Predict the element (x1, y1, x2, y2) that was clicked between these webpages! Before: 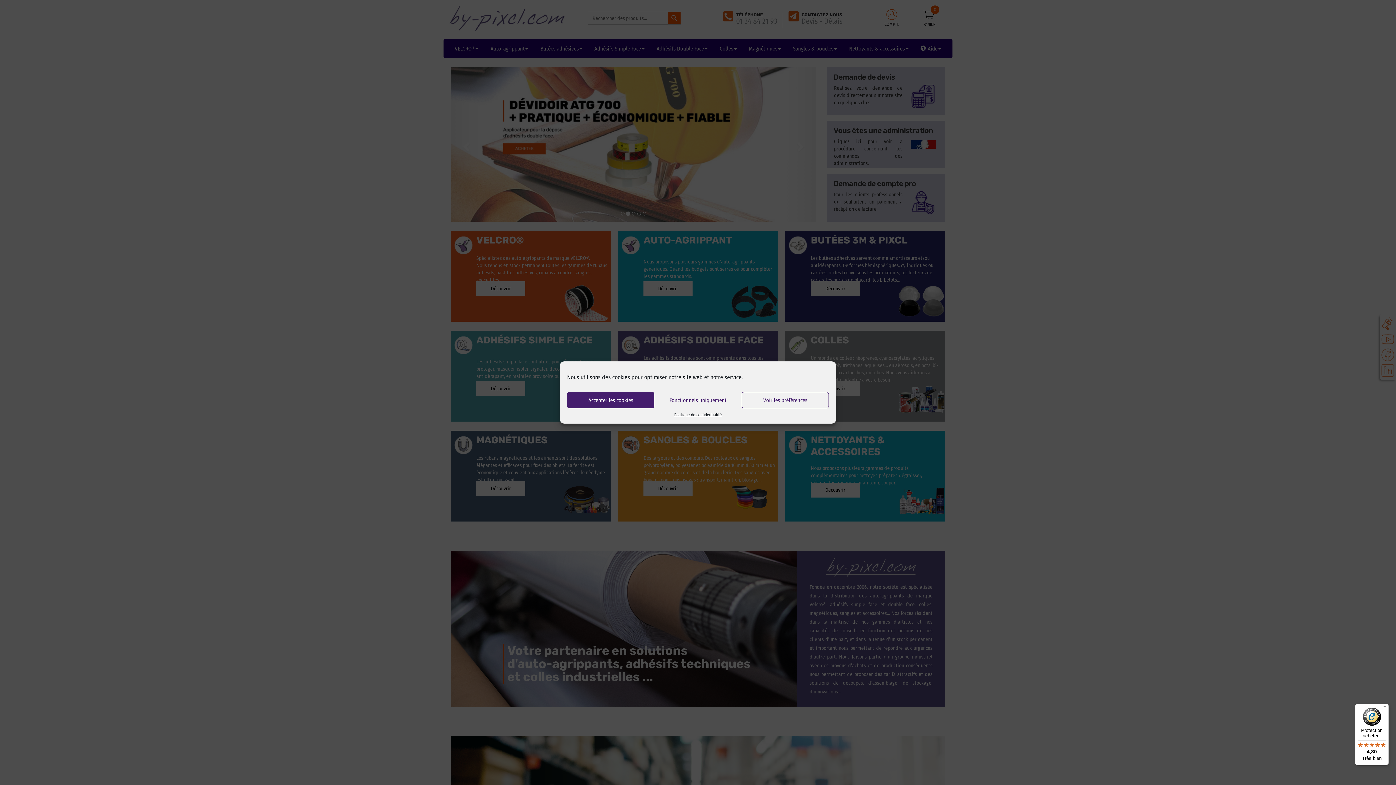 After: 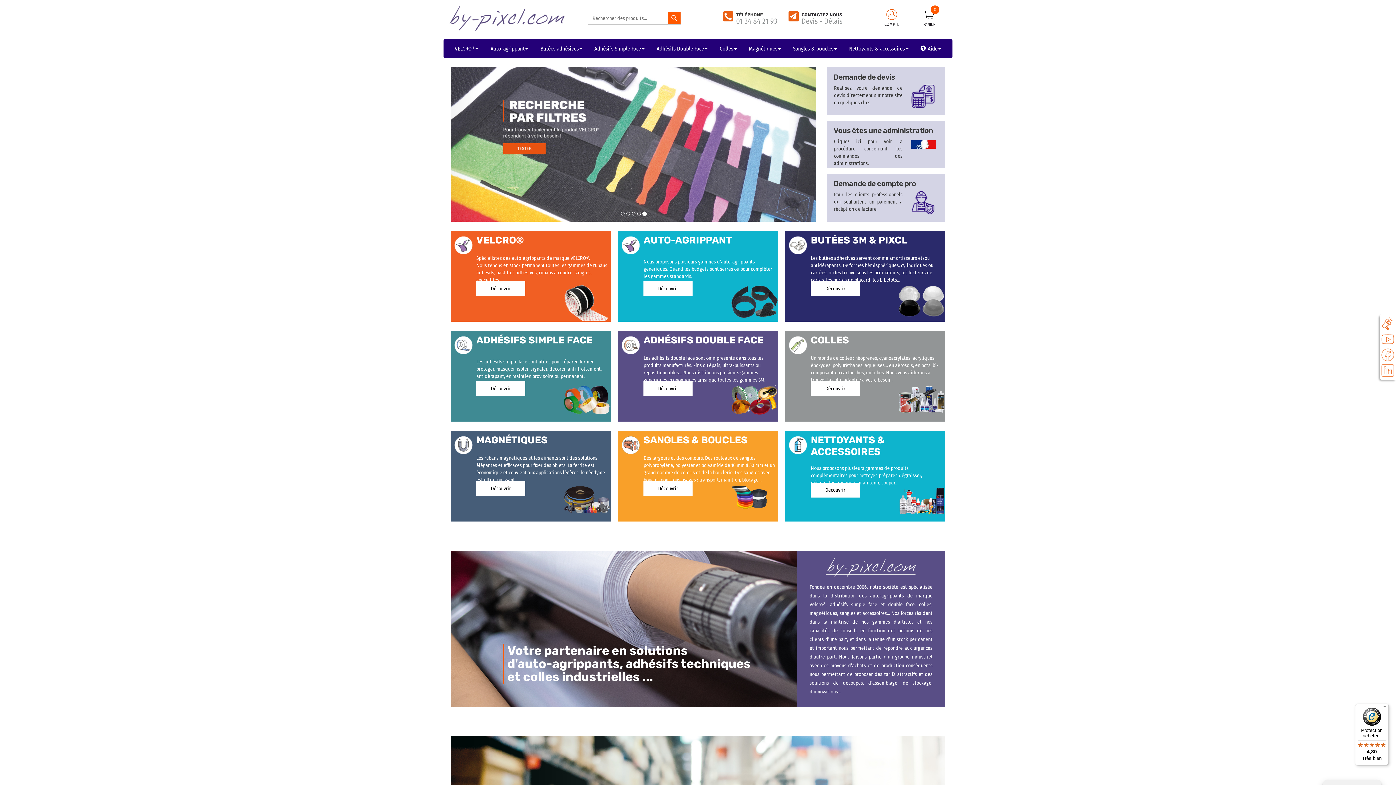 Action: bbox: (567, 392, 654, 408) label: Accepter les cookies